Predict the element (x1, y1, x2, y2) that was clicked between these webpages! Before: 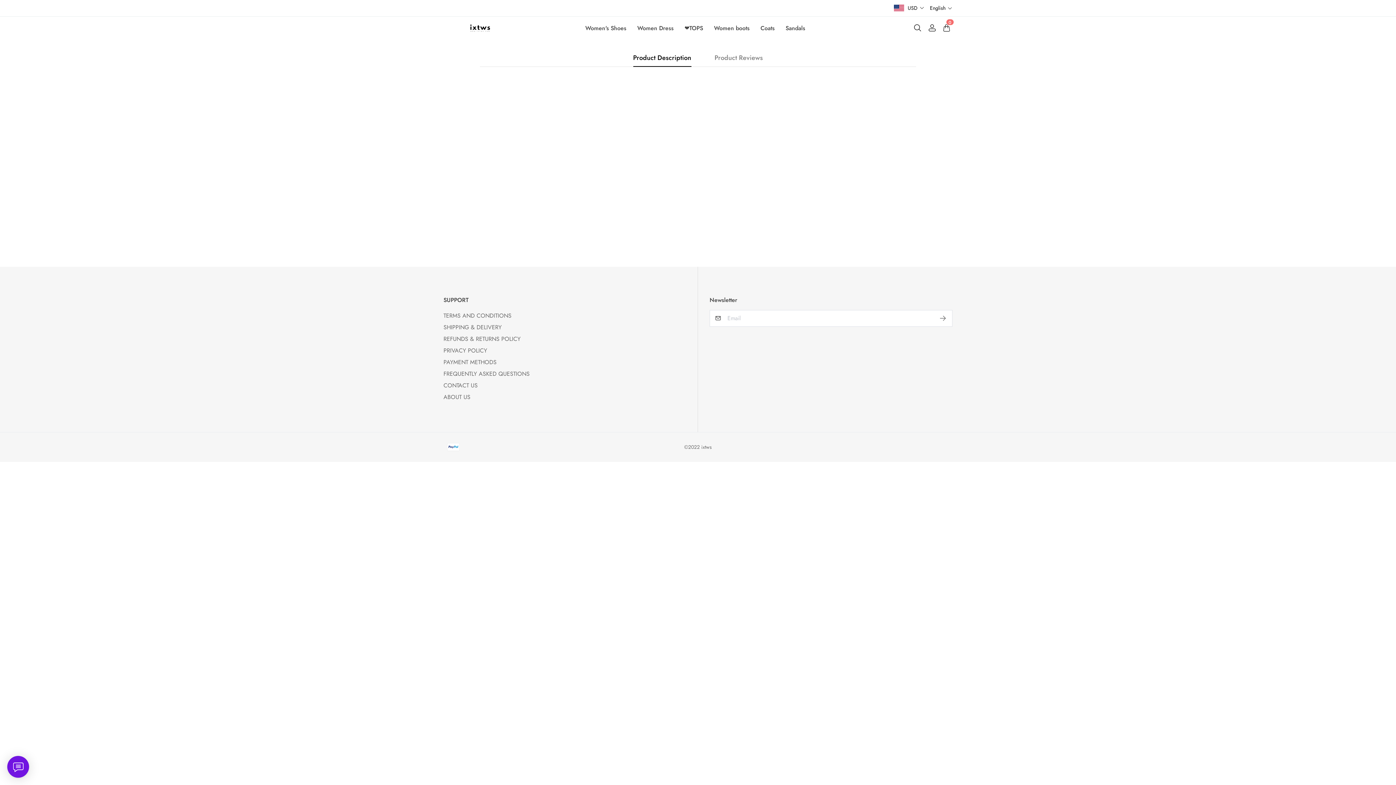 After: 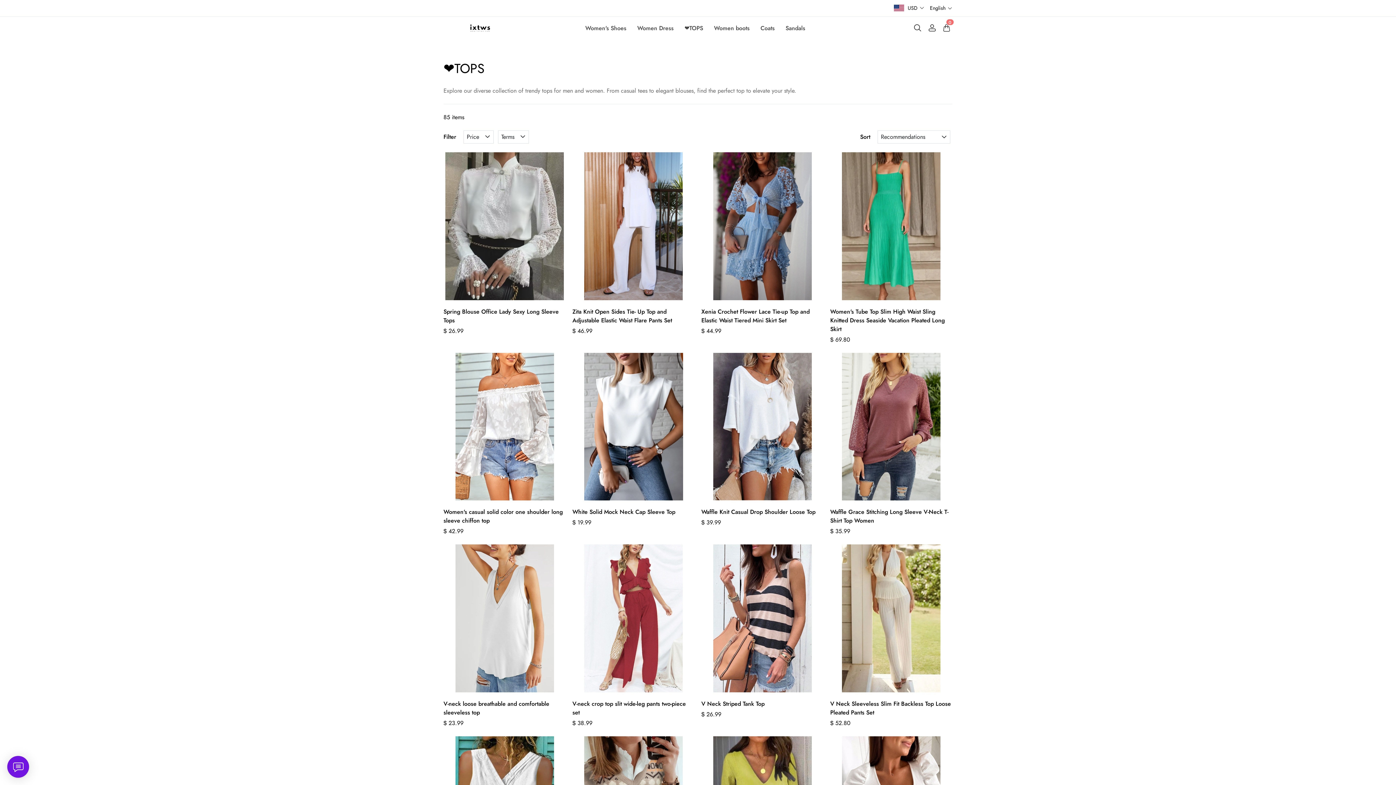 Action: label: ❤️TOPS bbox: (684, 23, 703, 32)